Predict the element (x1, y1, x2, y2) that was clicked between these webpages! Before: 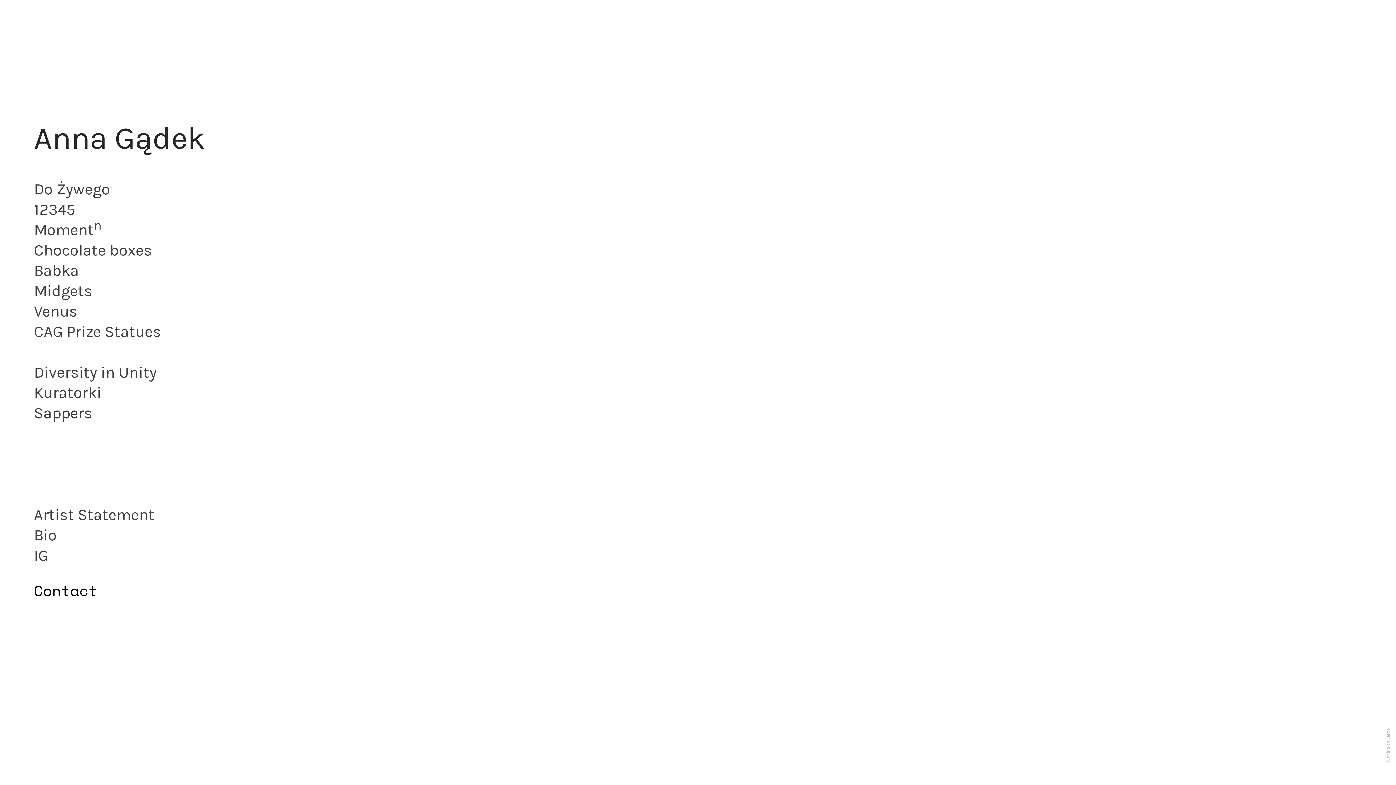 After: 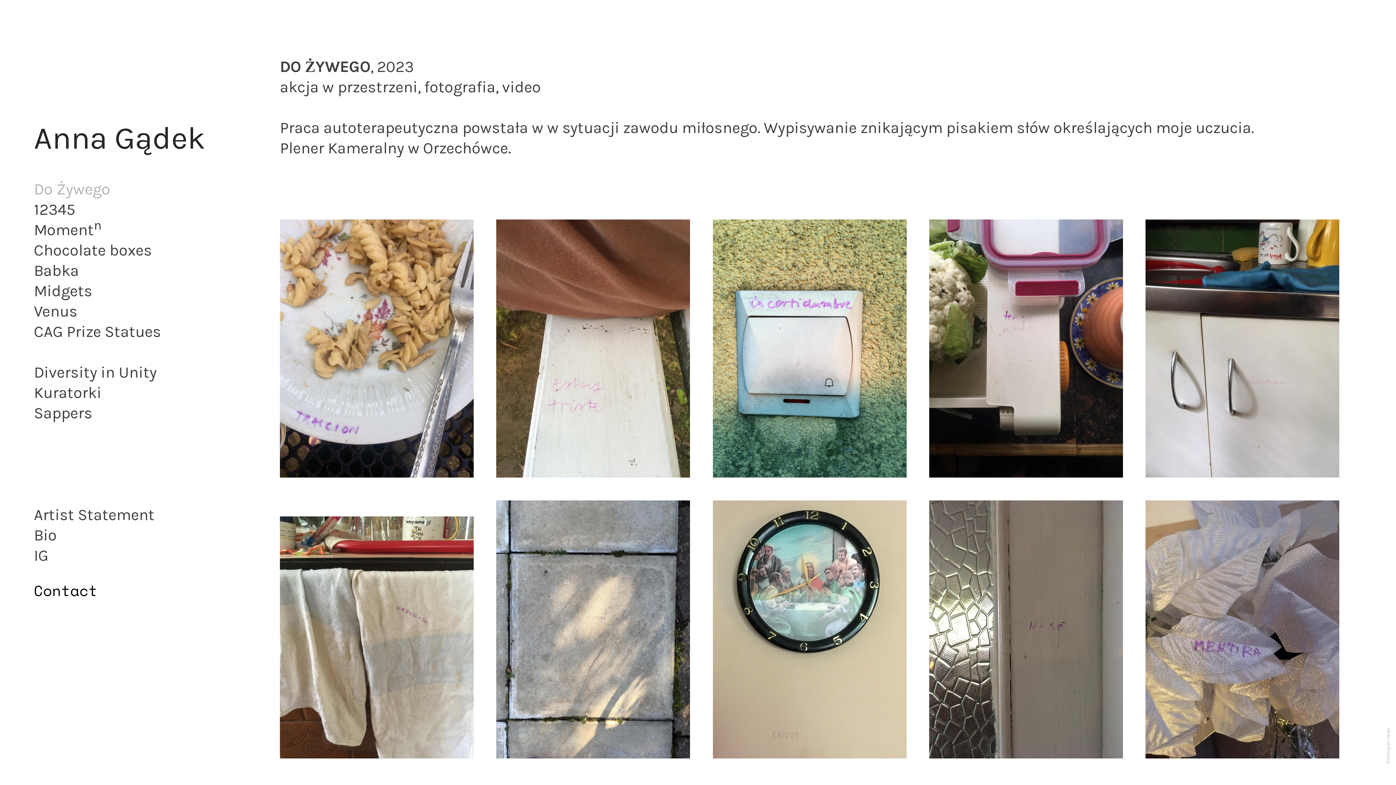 Action: bbox: (33, 179, 110, 198) label: Do Żywego